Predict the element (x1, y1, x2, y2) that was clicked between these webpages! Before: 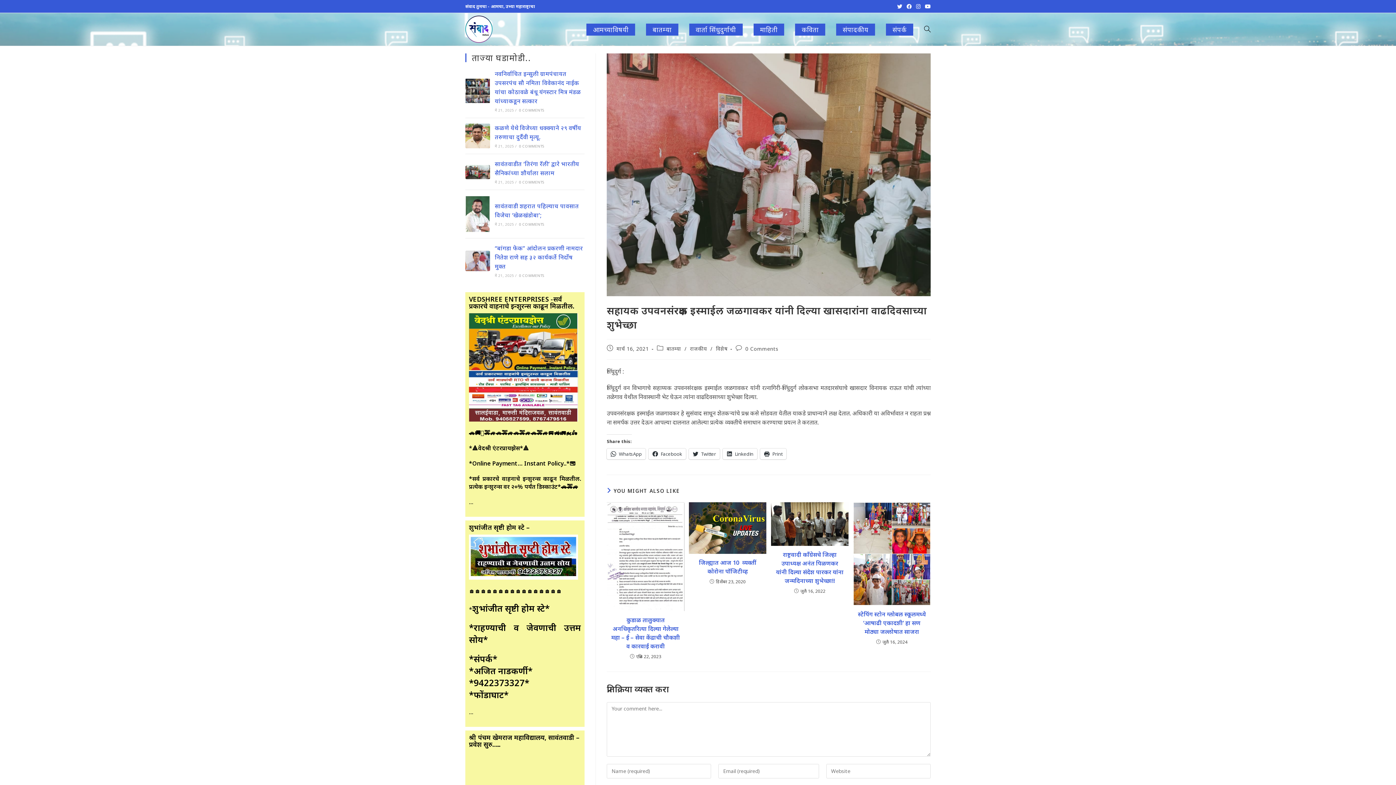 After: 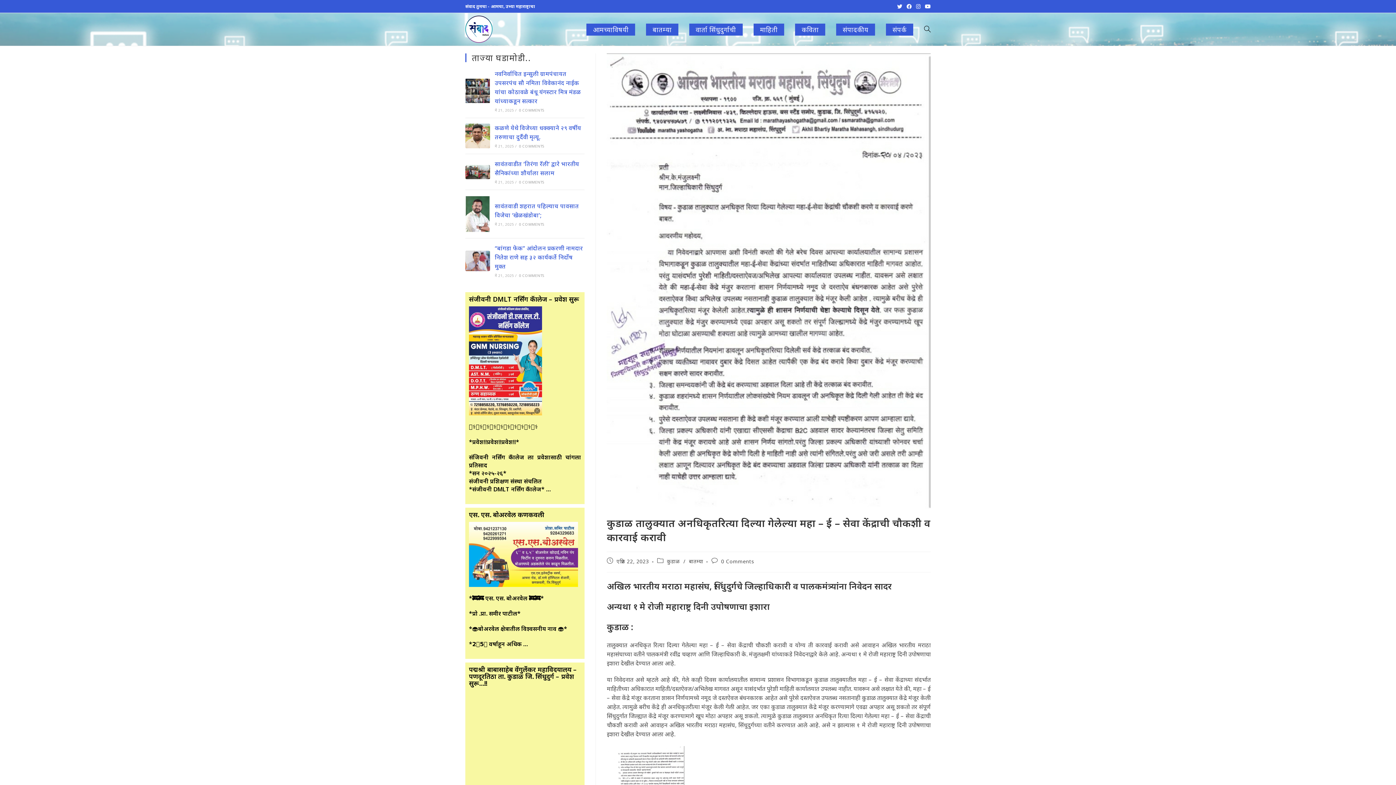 Action: bbox: (607, 502, 684, 611)